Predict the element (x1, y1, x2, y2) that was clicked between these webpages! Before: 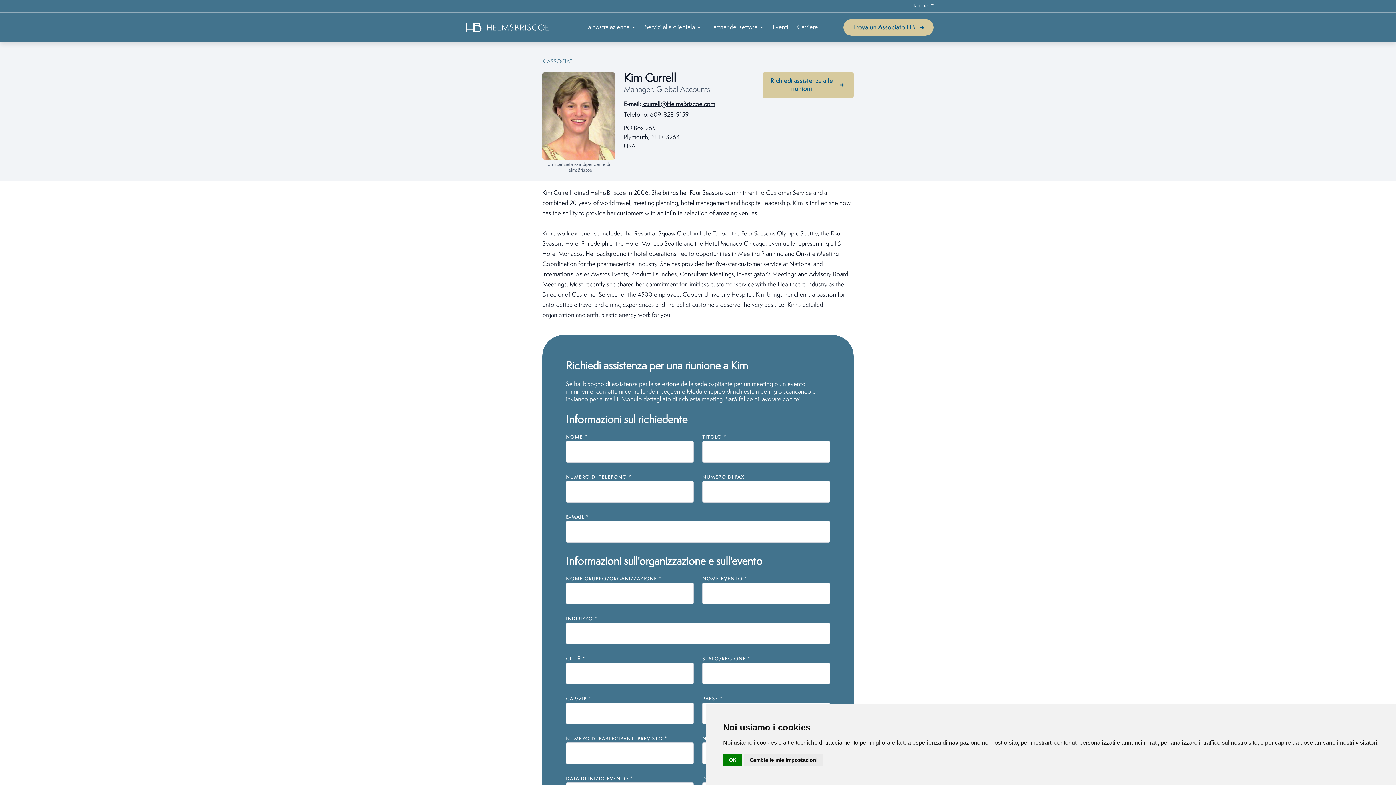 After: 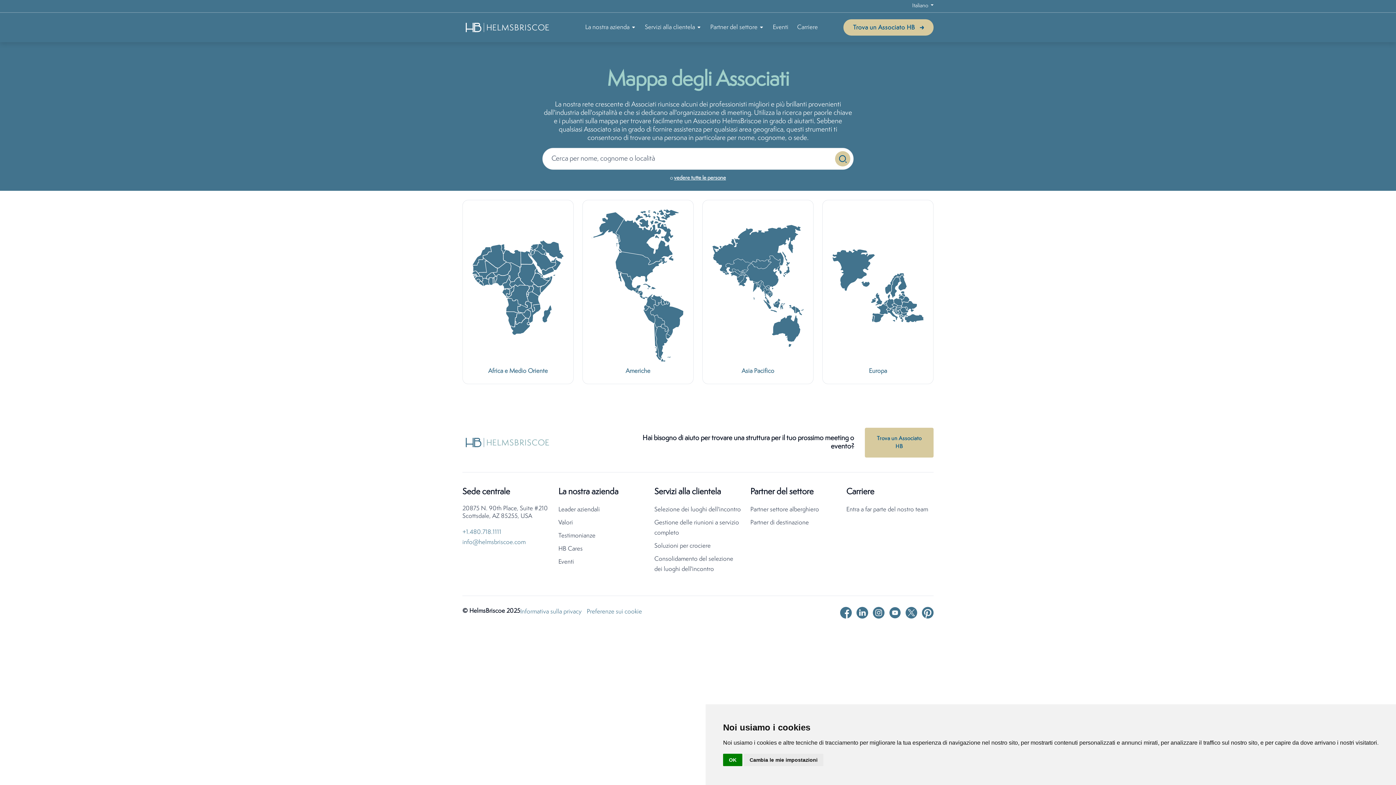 Action: label: Trova un Associato HB bbox: (843, 19, 933, 35)